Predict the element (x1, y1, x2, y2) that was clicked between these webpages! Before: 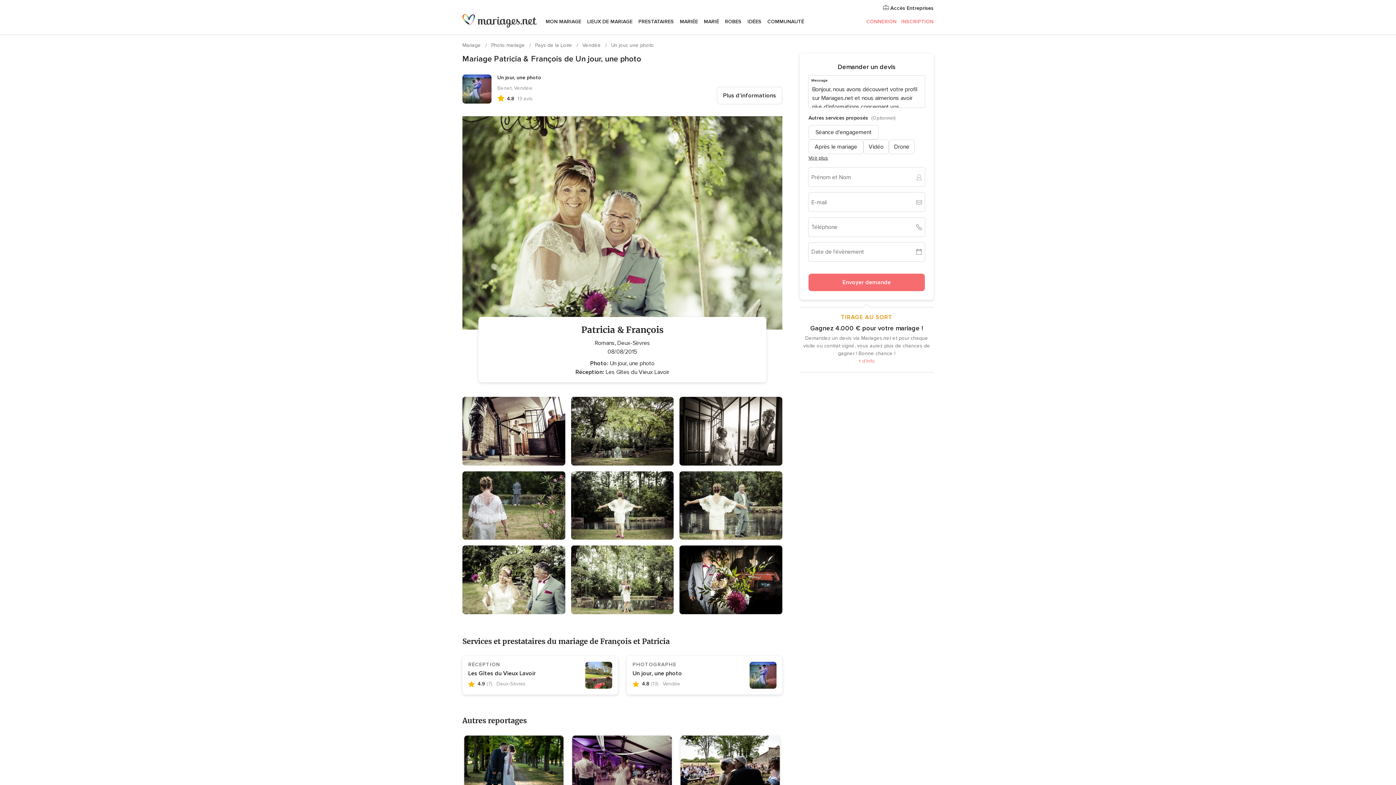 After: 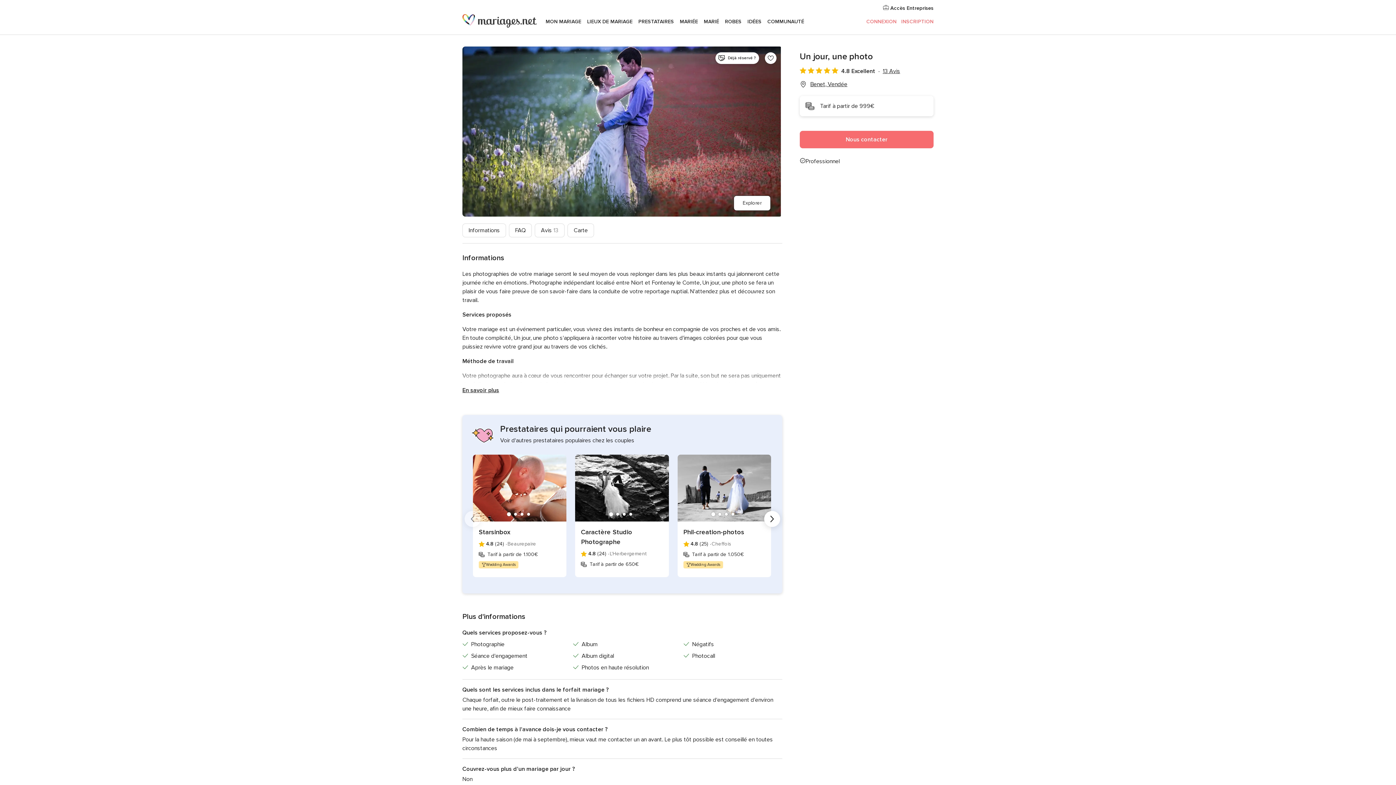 Action: label: Un jour, une photo bbox: (632, 670, 682, 677)